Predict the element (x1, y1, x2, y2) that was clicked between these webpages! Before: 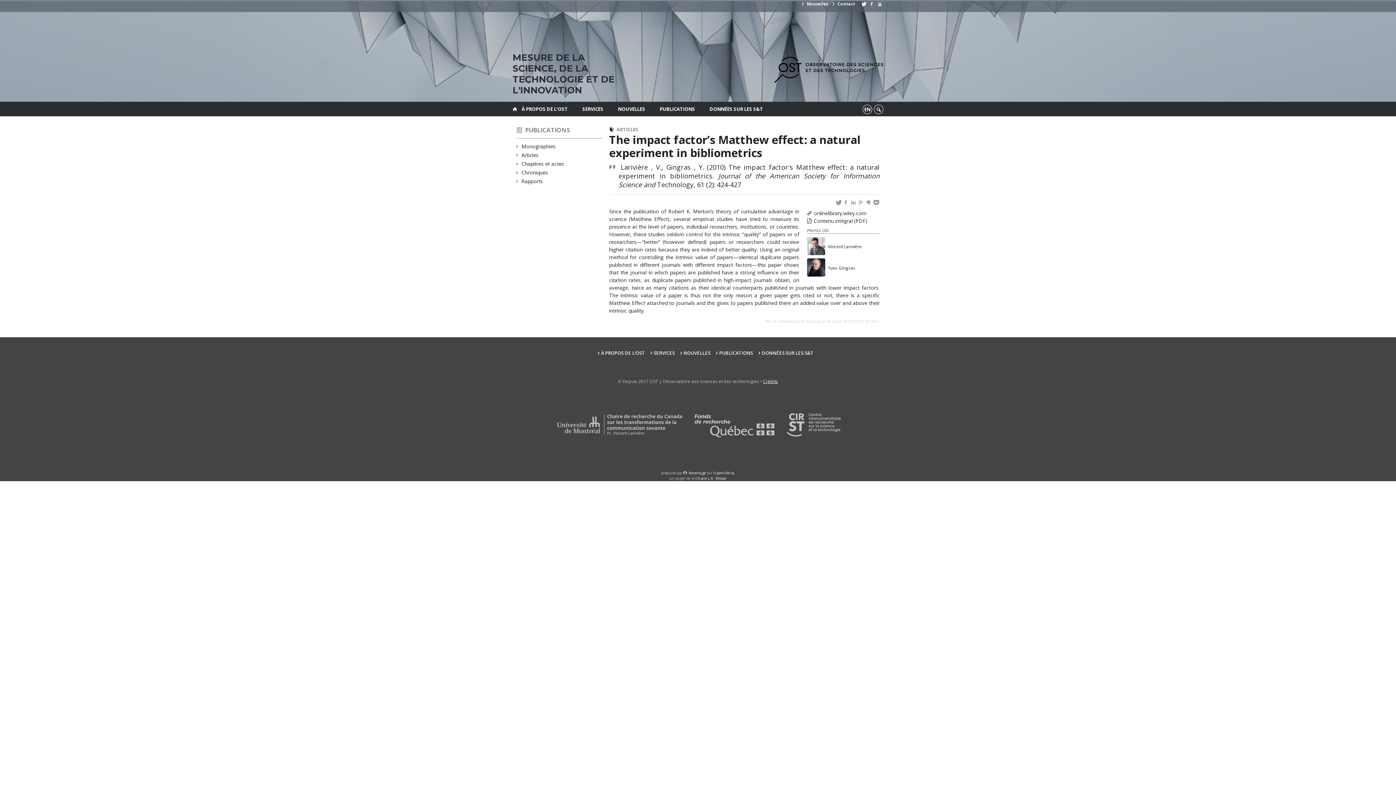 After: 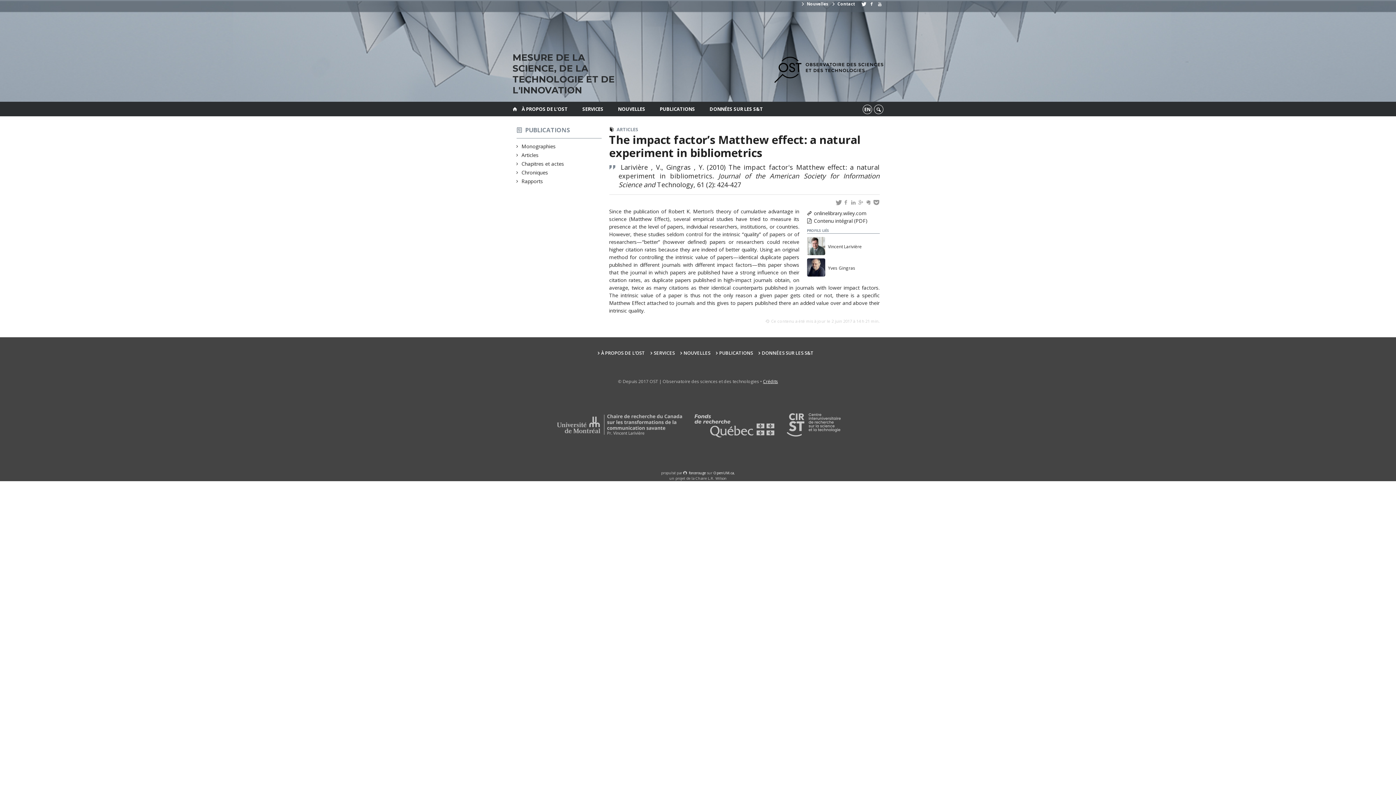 Action: label: Chaire L.R. Wilson bbox: (695, 476, 726, 481)